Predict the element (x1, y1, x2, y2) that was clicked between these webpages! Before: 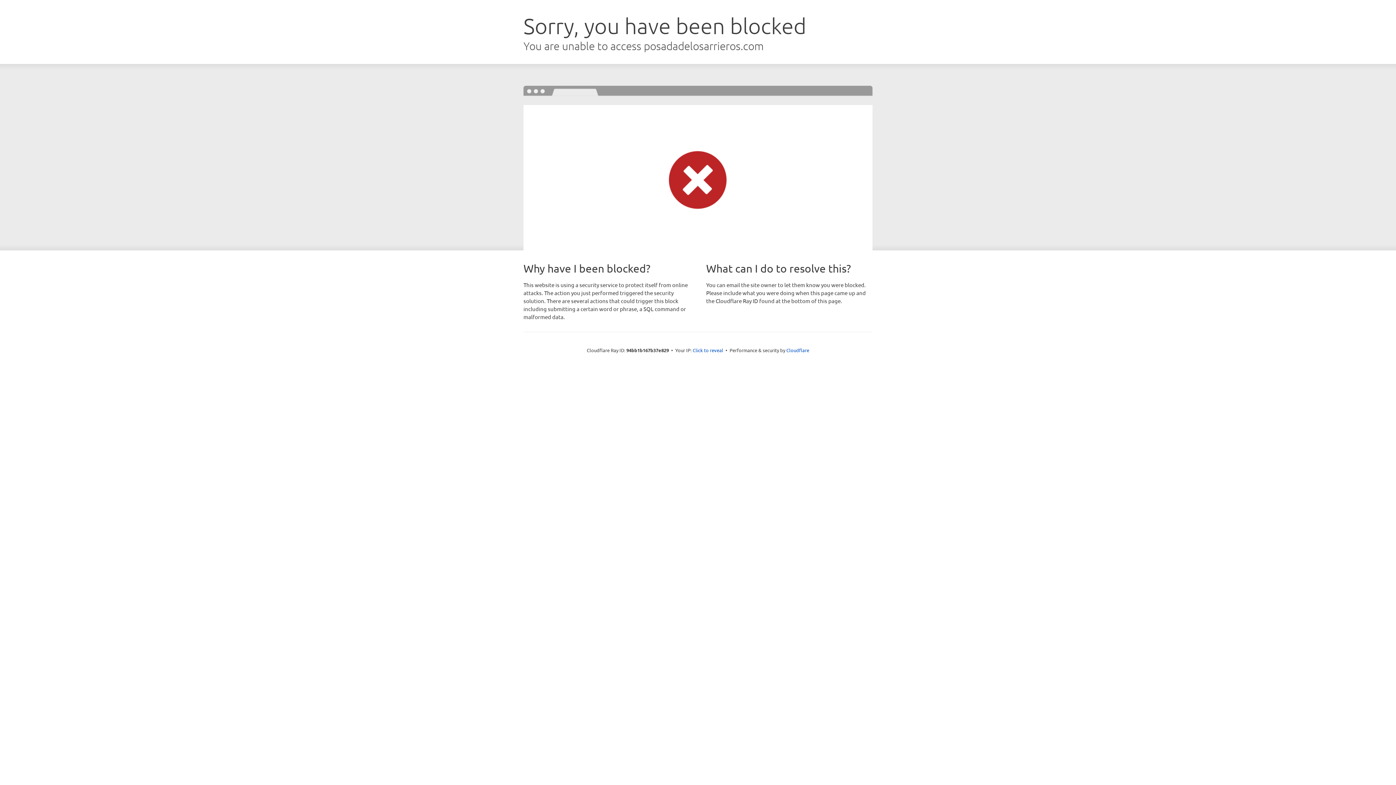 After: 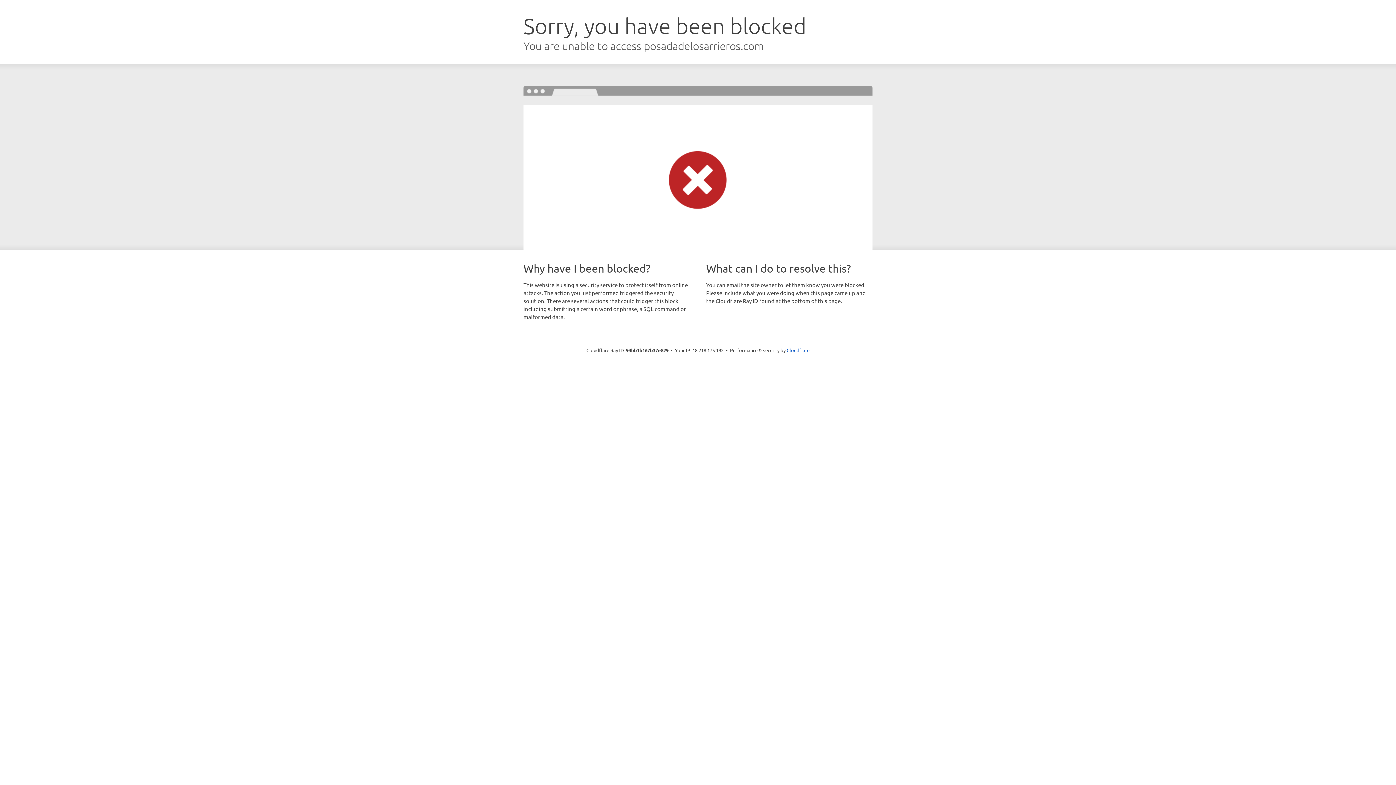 Action: label: Click to reveal bbox: (692, 346, 723, 353)